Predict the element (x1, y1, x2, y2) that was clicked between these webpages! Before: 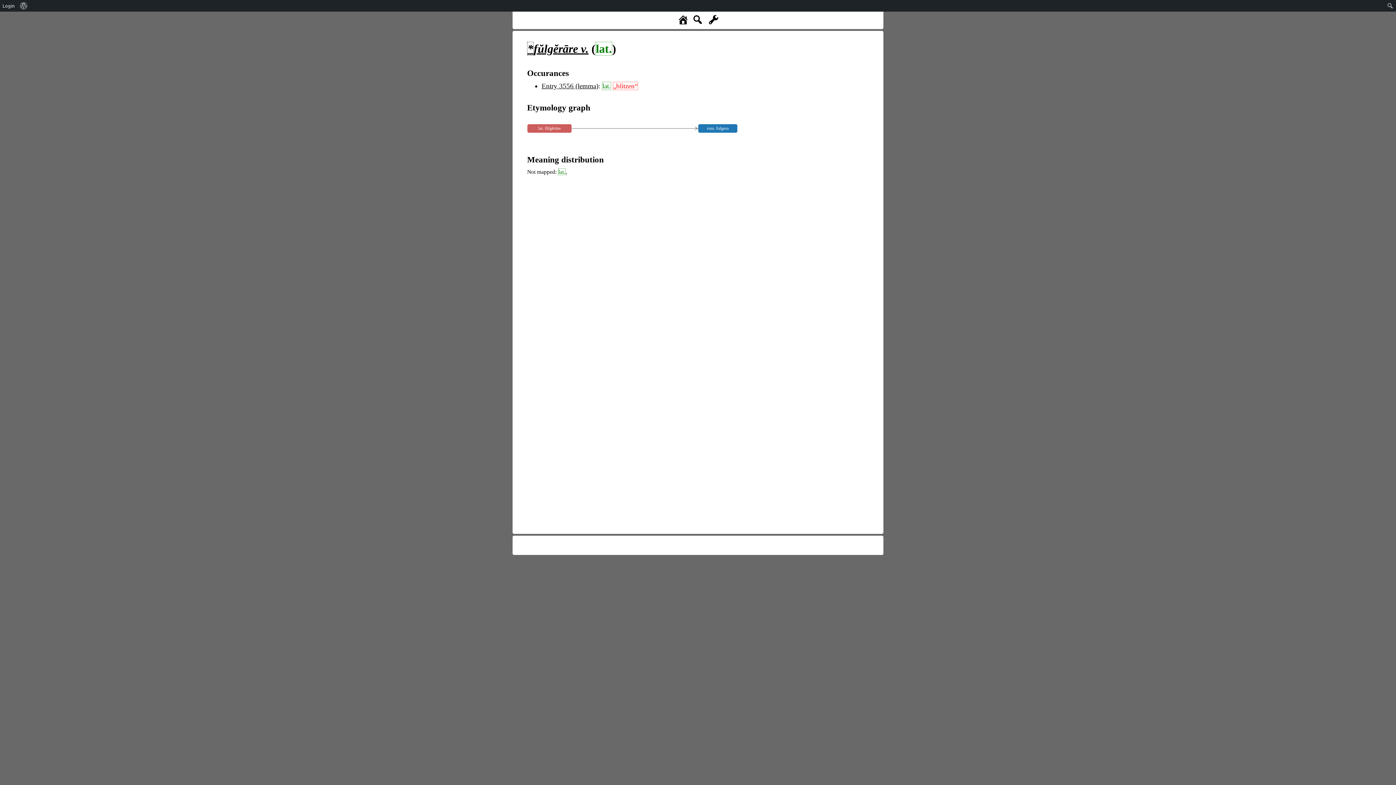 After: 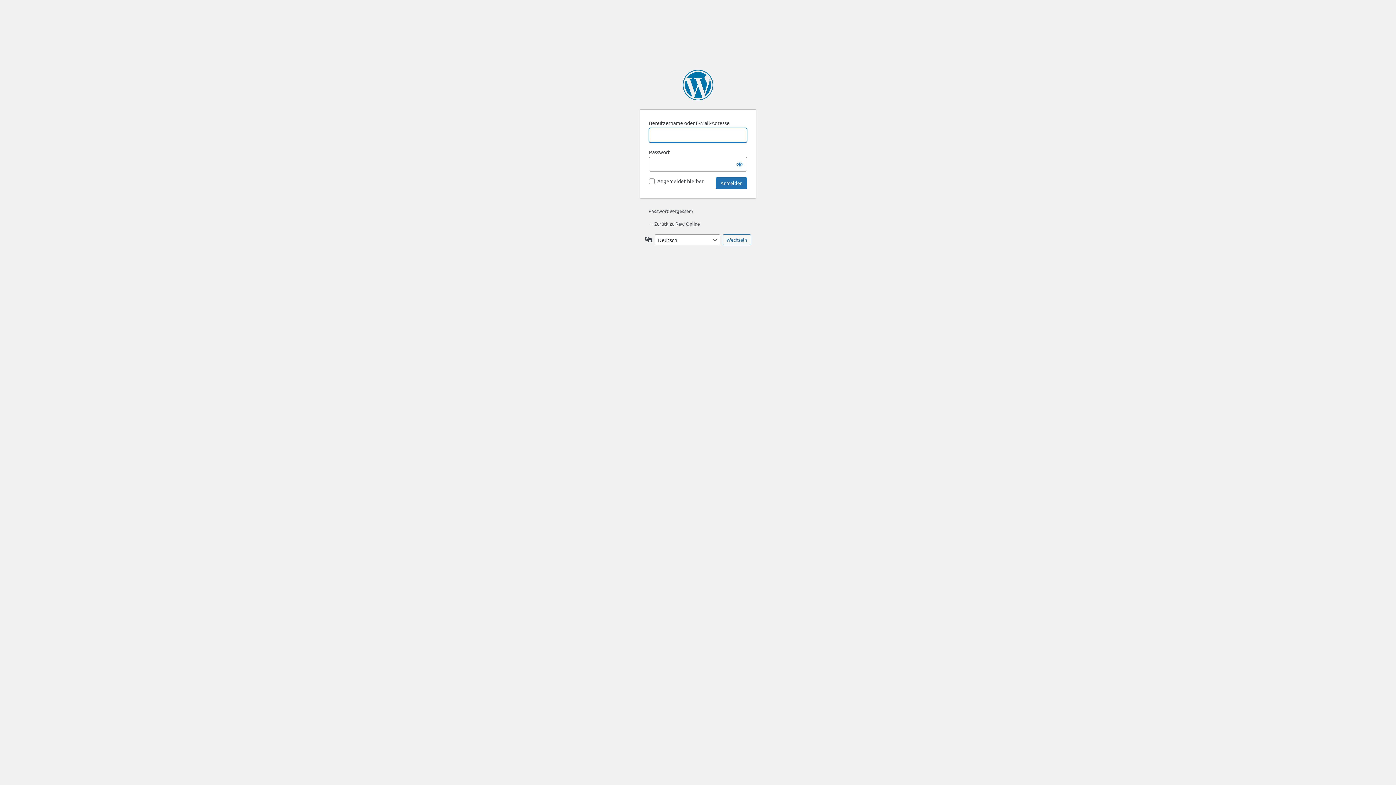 Action: bbox: (0, 0, 17, 11) label: Login